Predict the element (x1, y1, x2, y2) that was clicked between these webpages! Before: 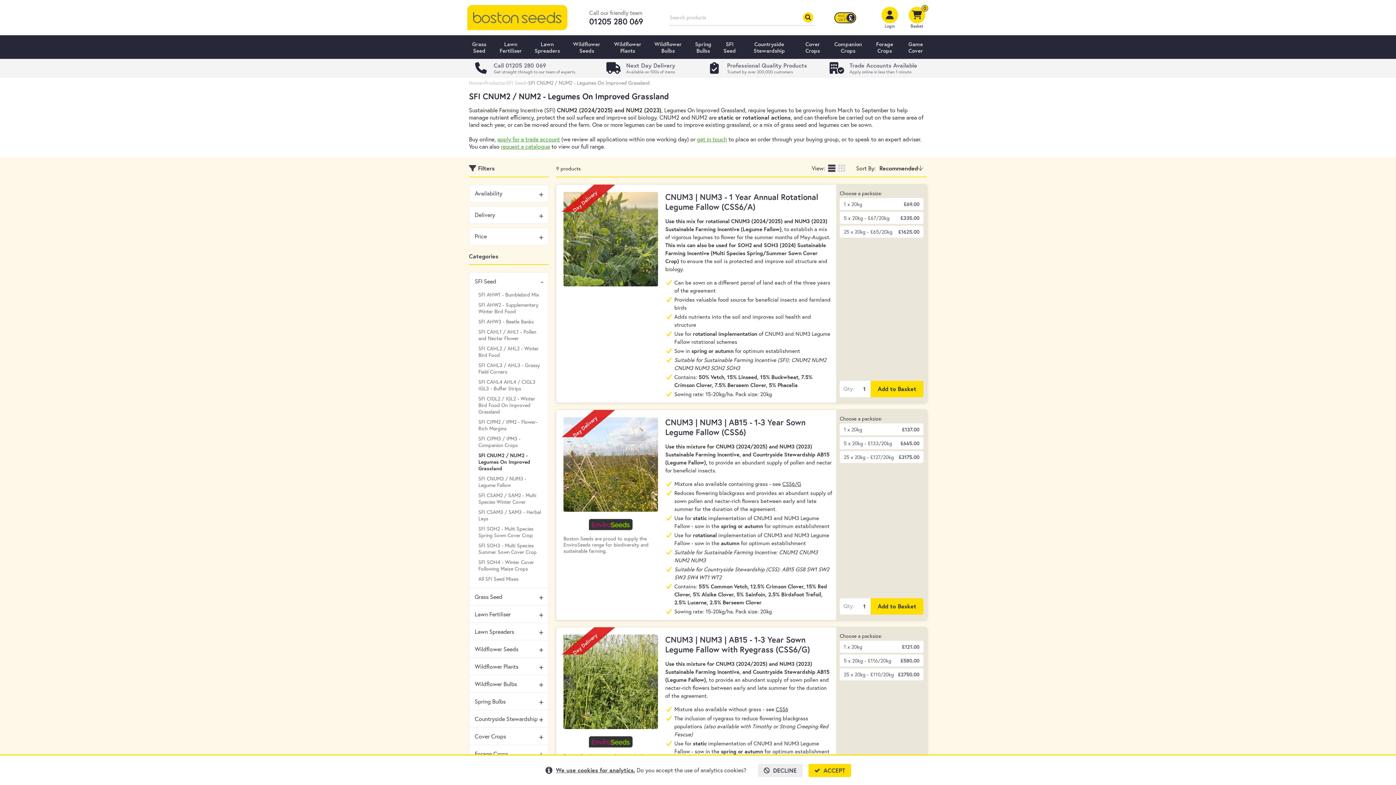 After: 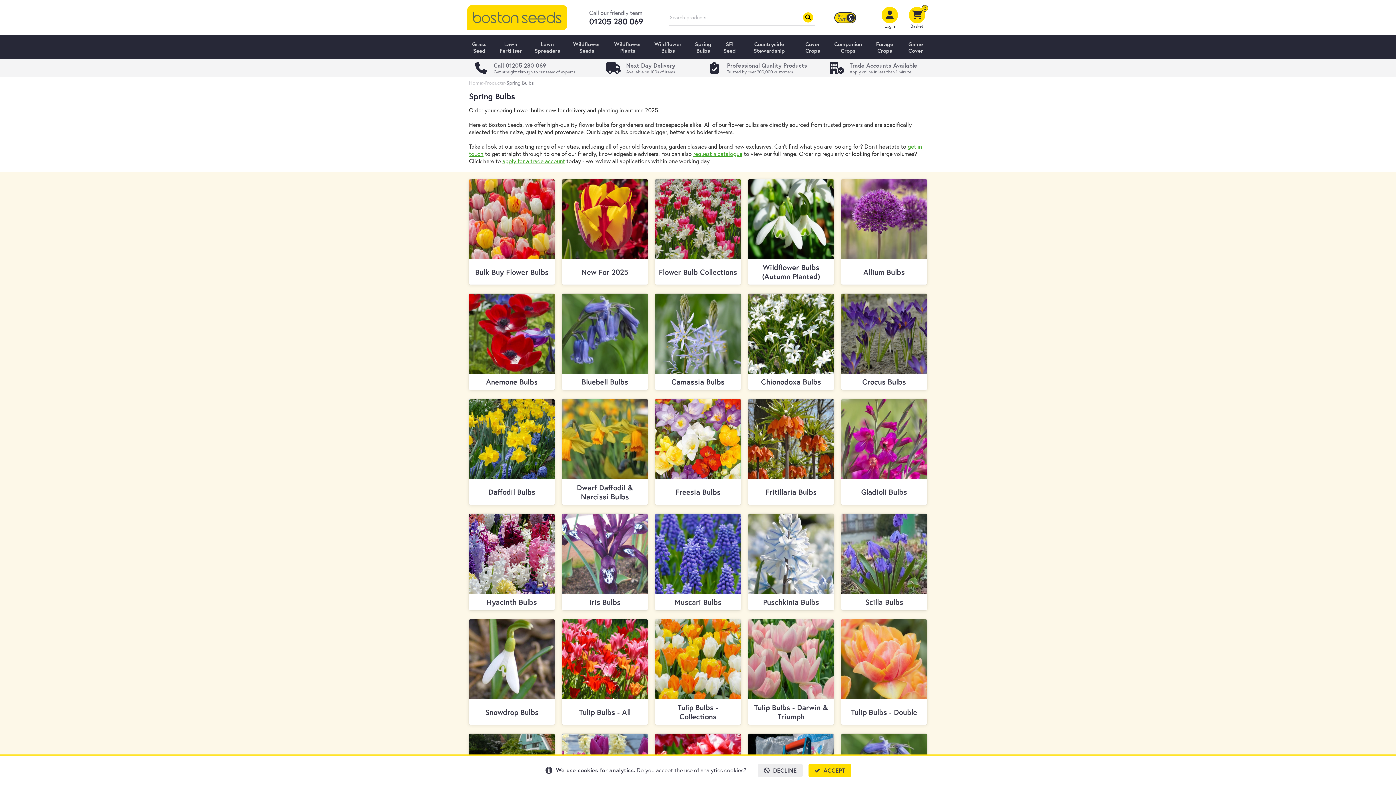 Action: bbox: (688, 35, 718, 58) label: Spring Bulbs